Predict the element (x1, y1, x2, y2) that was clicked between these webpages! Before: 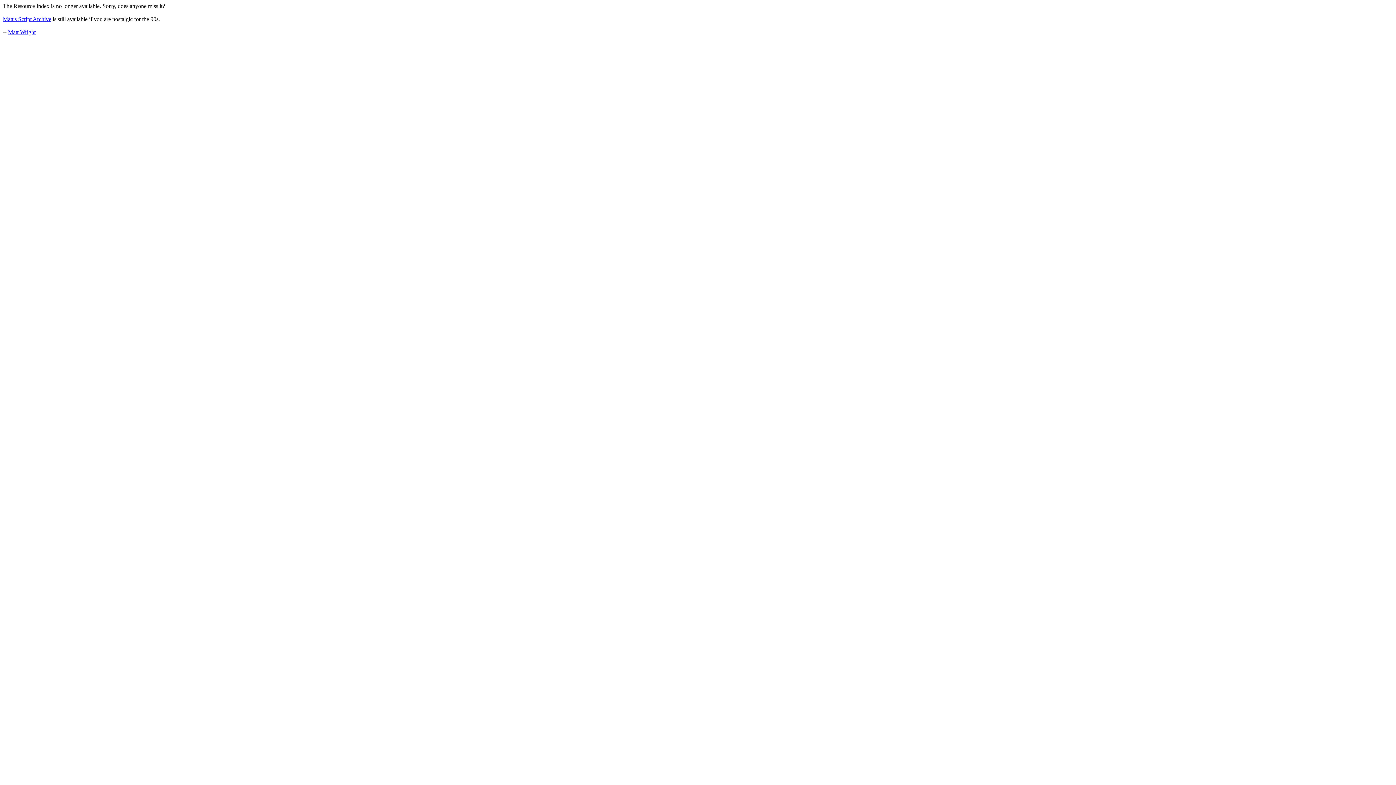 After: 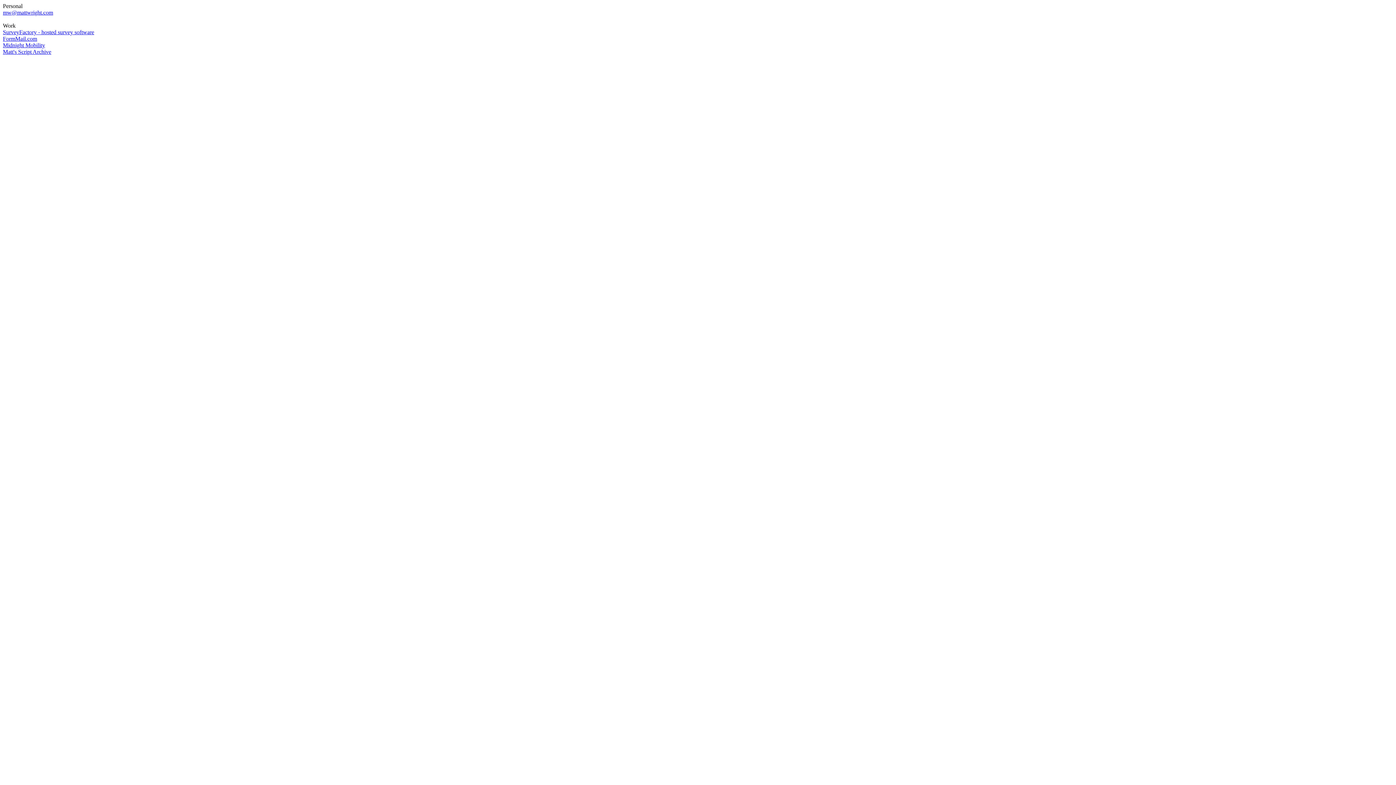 Action: label: Matt Wright bbox: (8, 29, 35, 35)